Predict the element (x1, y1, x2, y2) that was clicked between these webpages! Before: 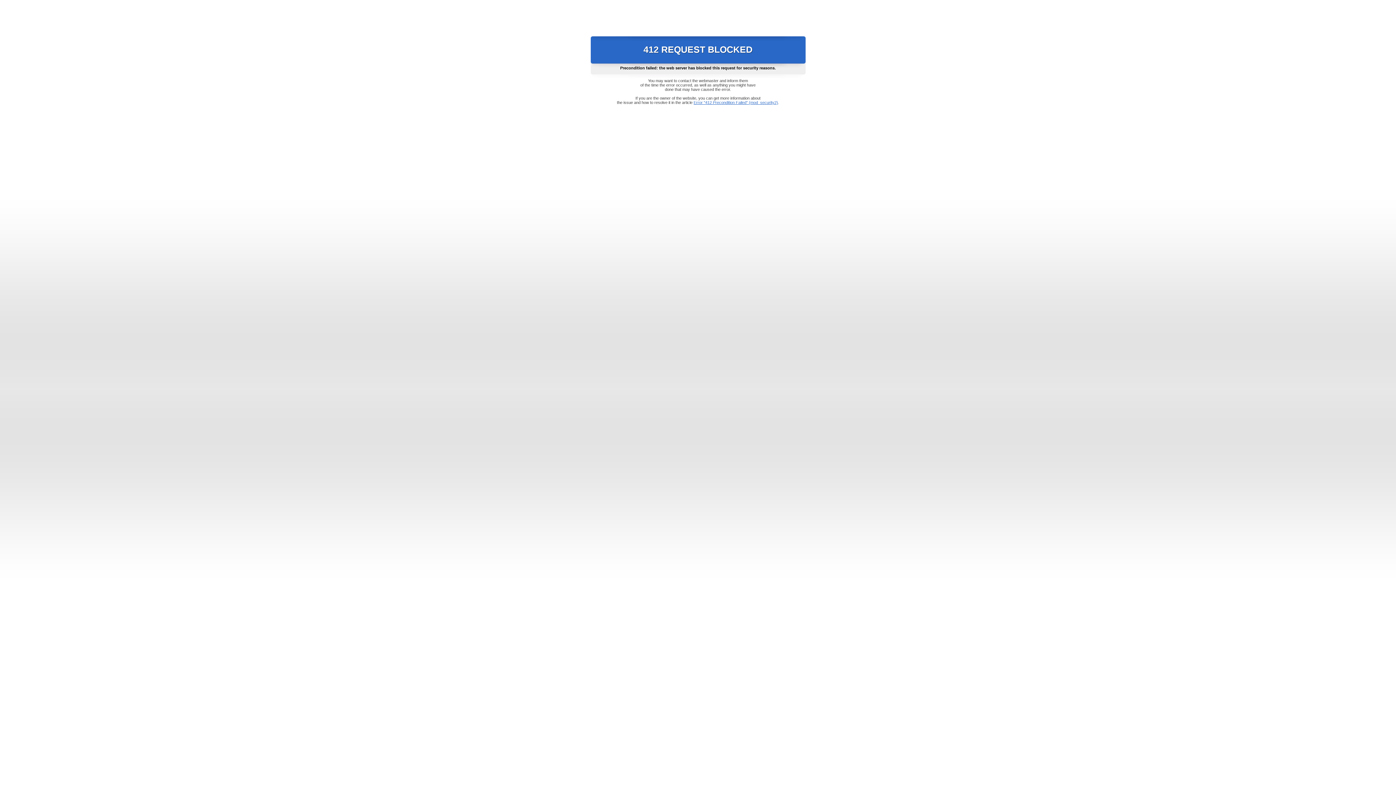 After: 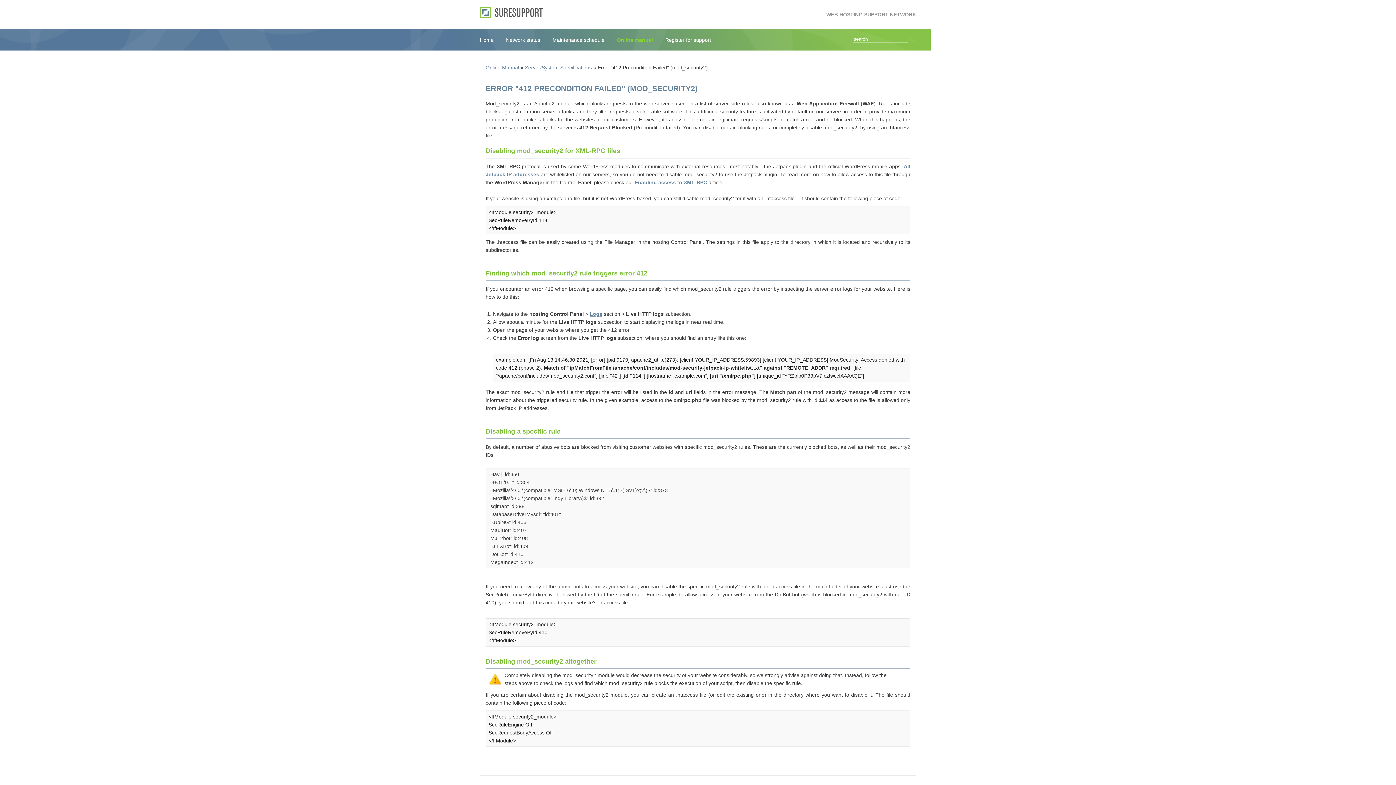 Action: bbox: (693, 100, 778, 104) label: Error "412 Precondition Failed" (mod_security2)